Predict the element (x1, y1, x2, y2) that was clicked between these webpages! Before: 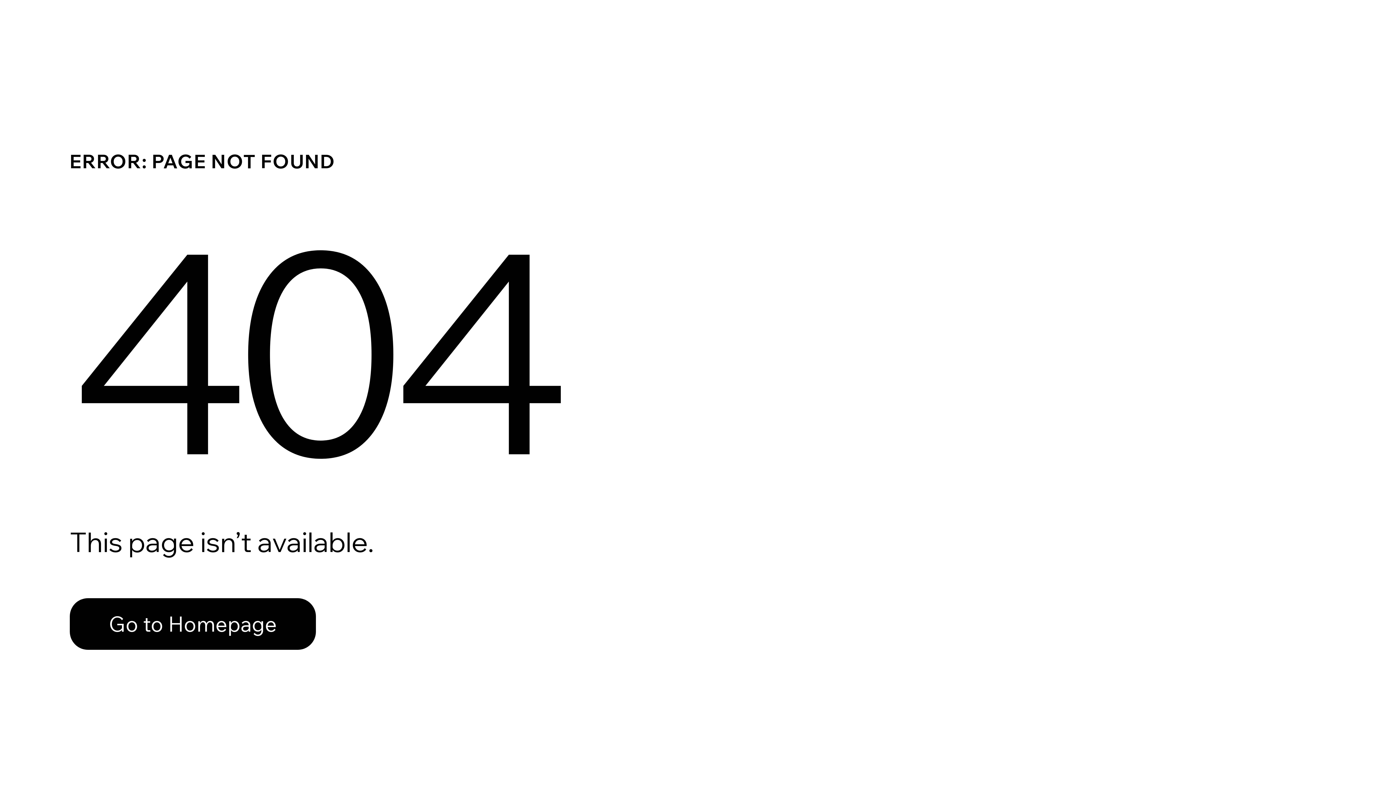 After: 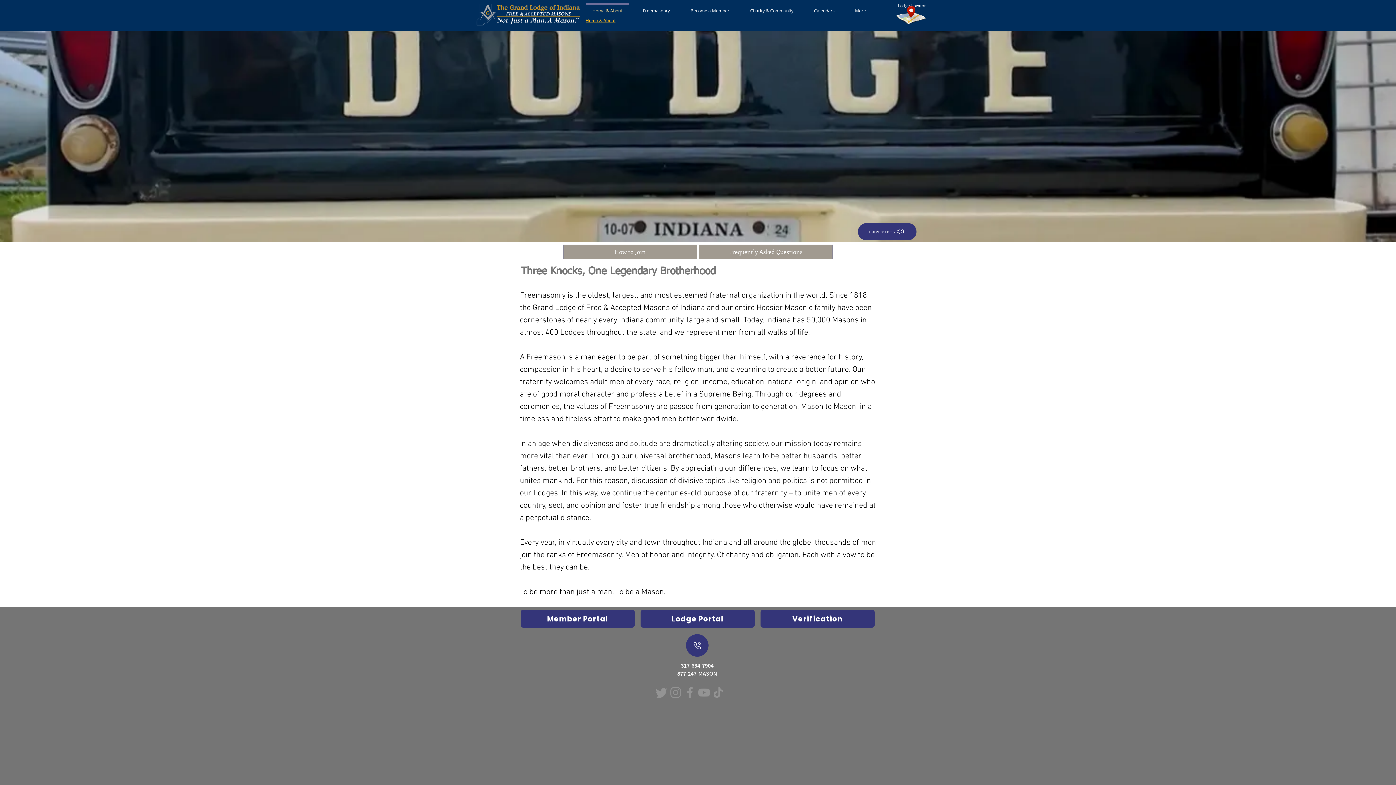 Action: bbox: (69, 582, 768, 659) label: Go to Homepage